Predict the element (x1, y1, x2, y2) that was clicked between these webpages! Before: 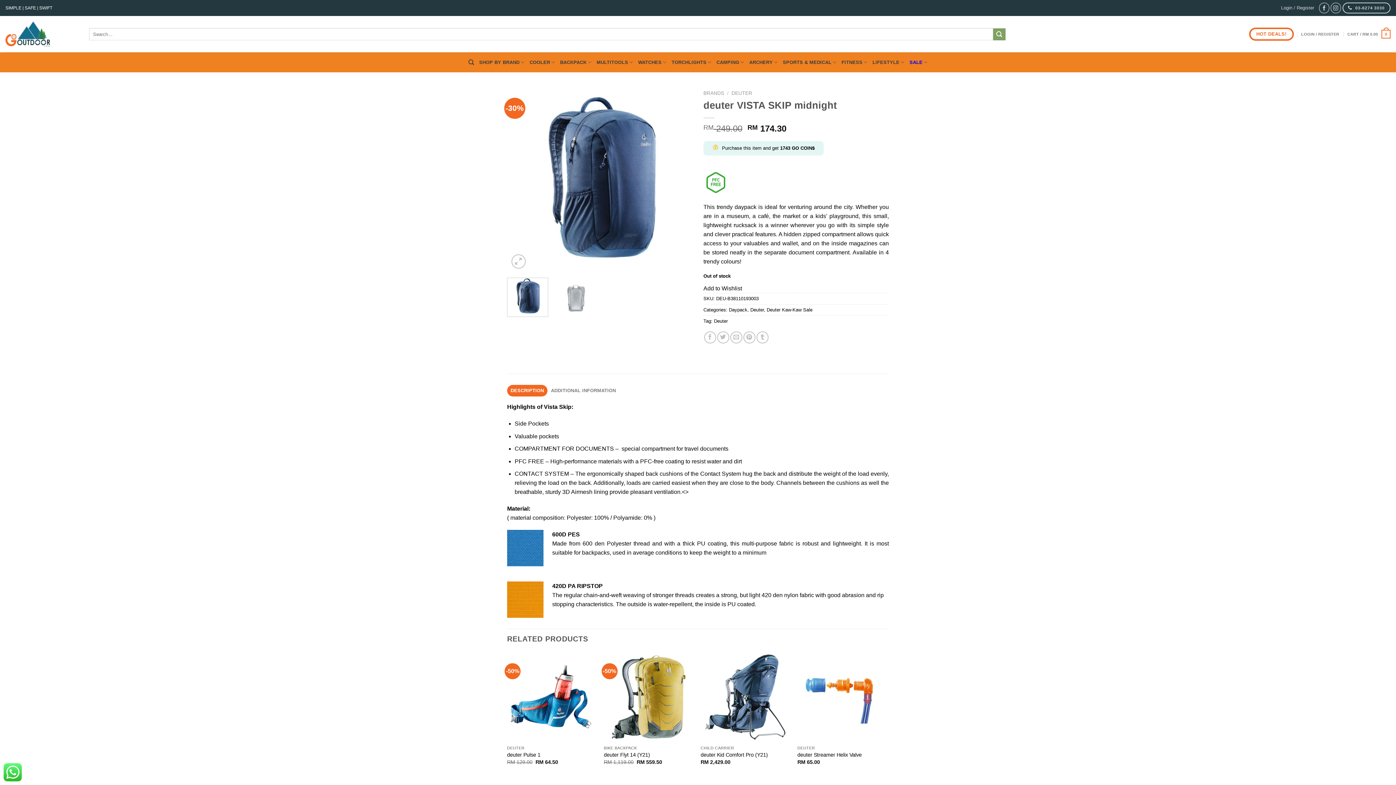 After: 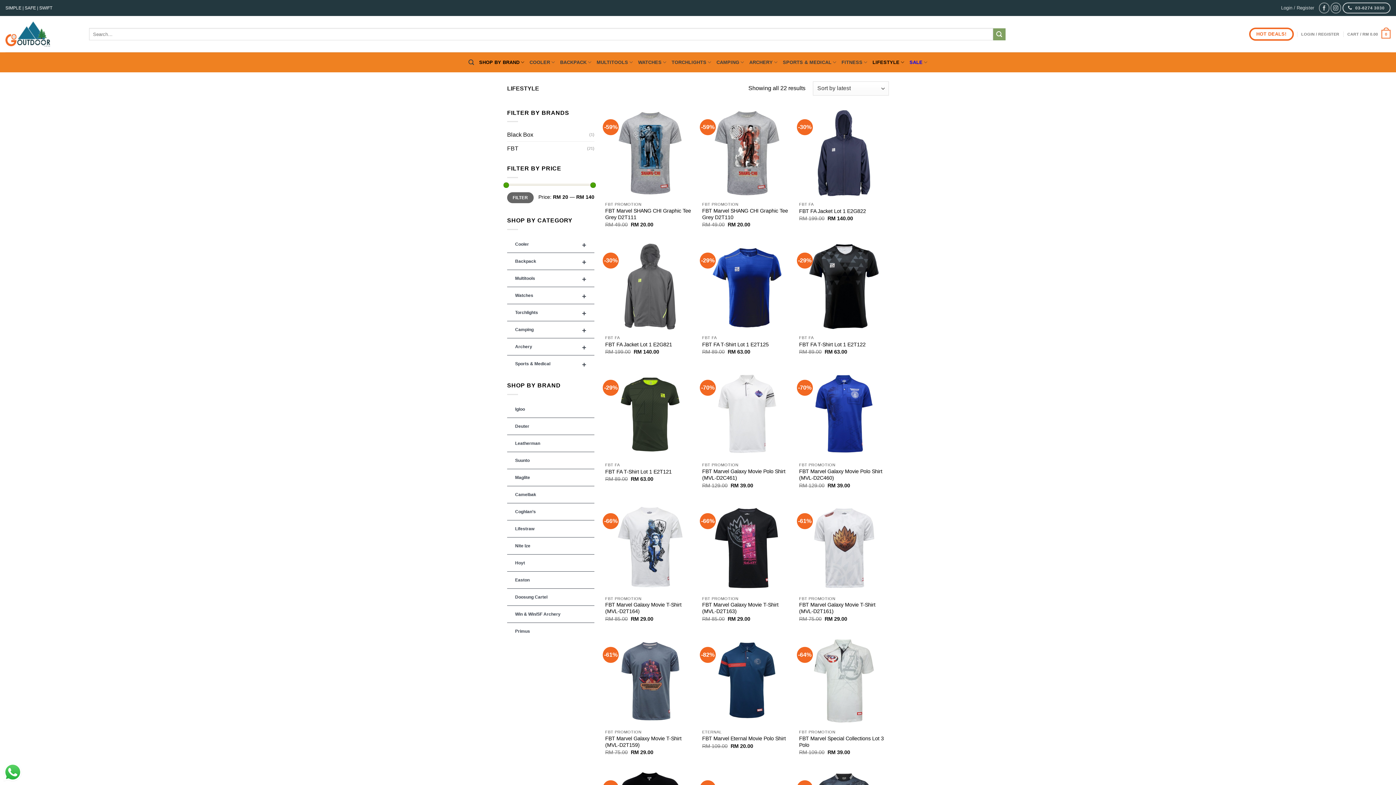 Action: label: LIFESTYLE bbox: (872, 55, 904, 69)